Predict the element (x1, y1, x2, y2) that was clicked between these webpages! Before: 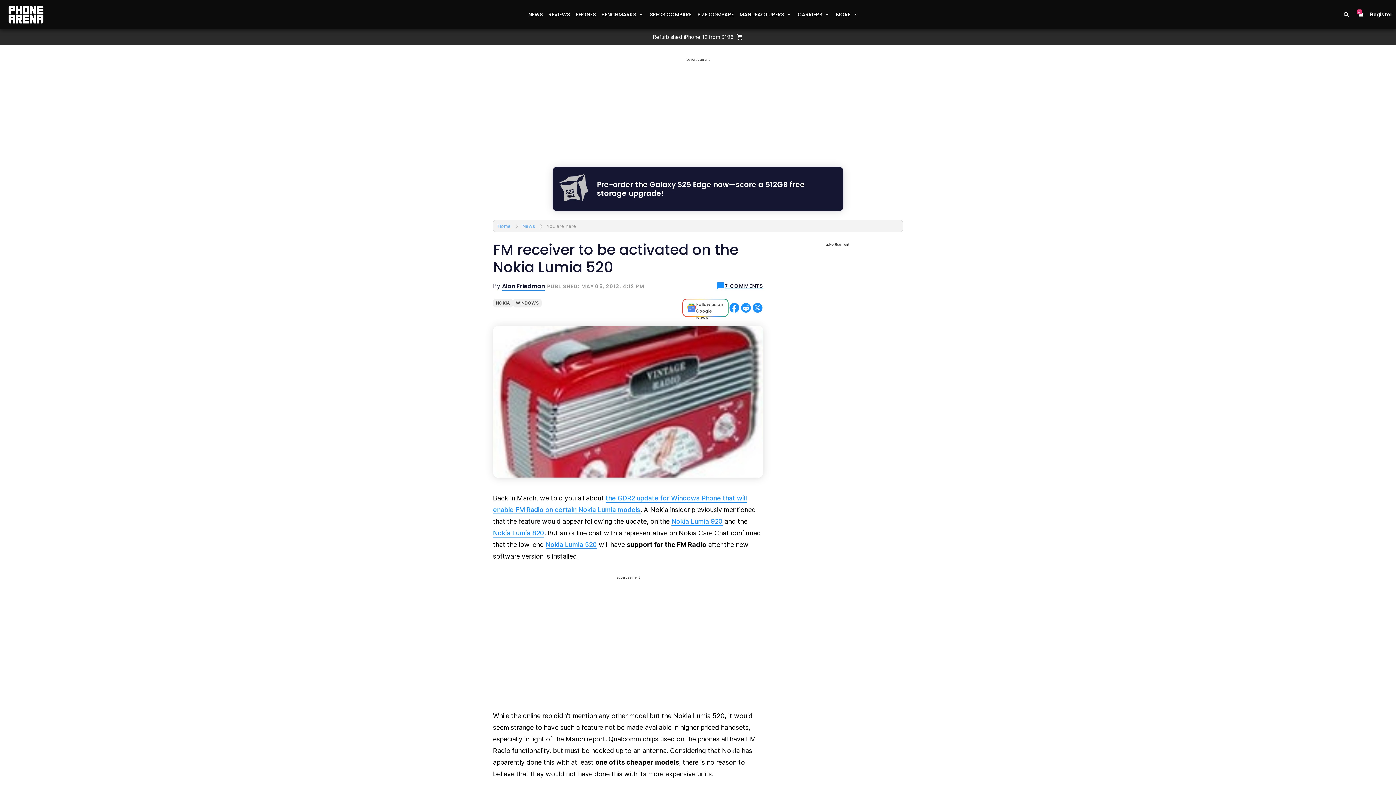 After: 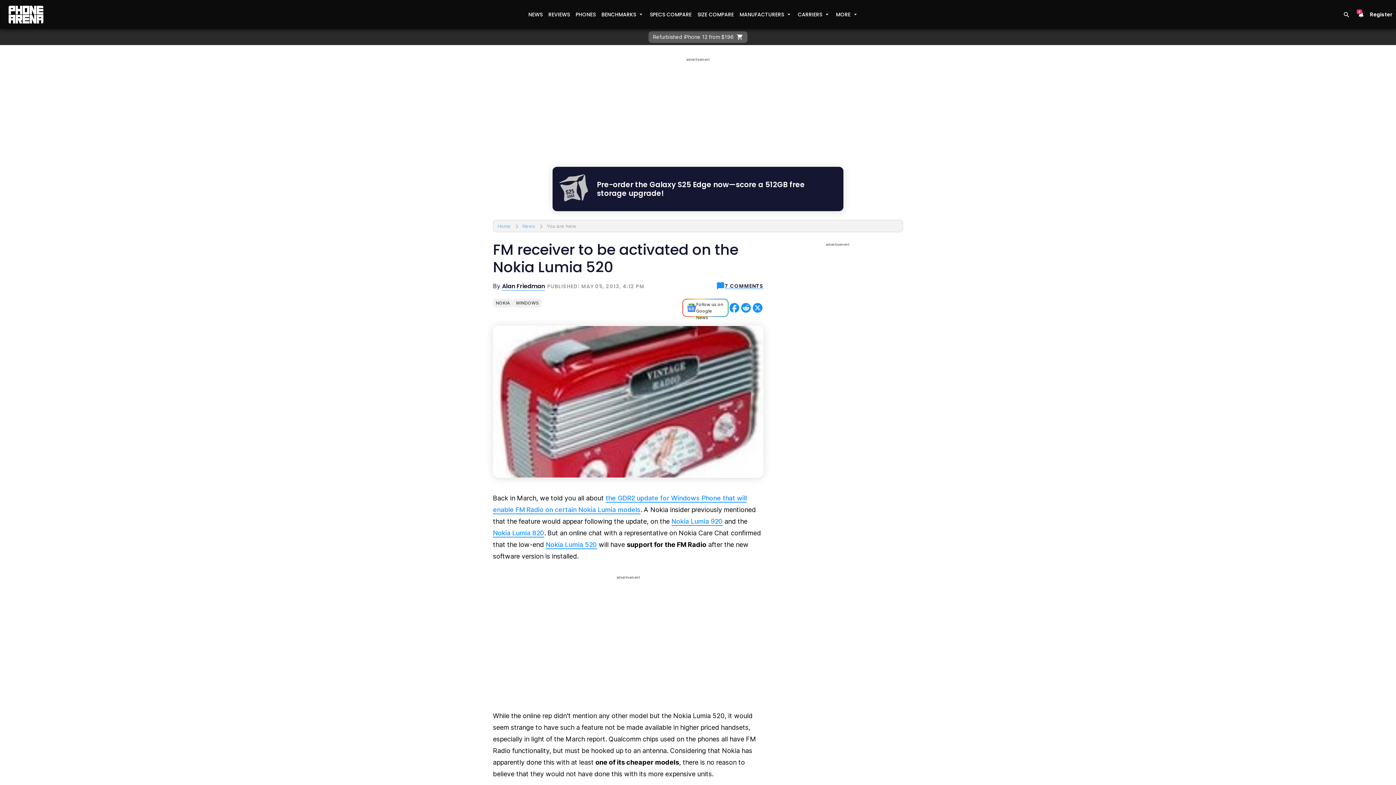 Action: bbox: (648, 31, 747, 42) label: Refurbished iPhone 12 from $196